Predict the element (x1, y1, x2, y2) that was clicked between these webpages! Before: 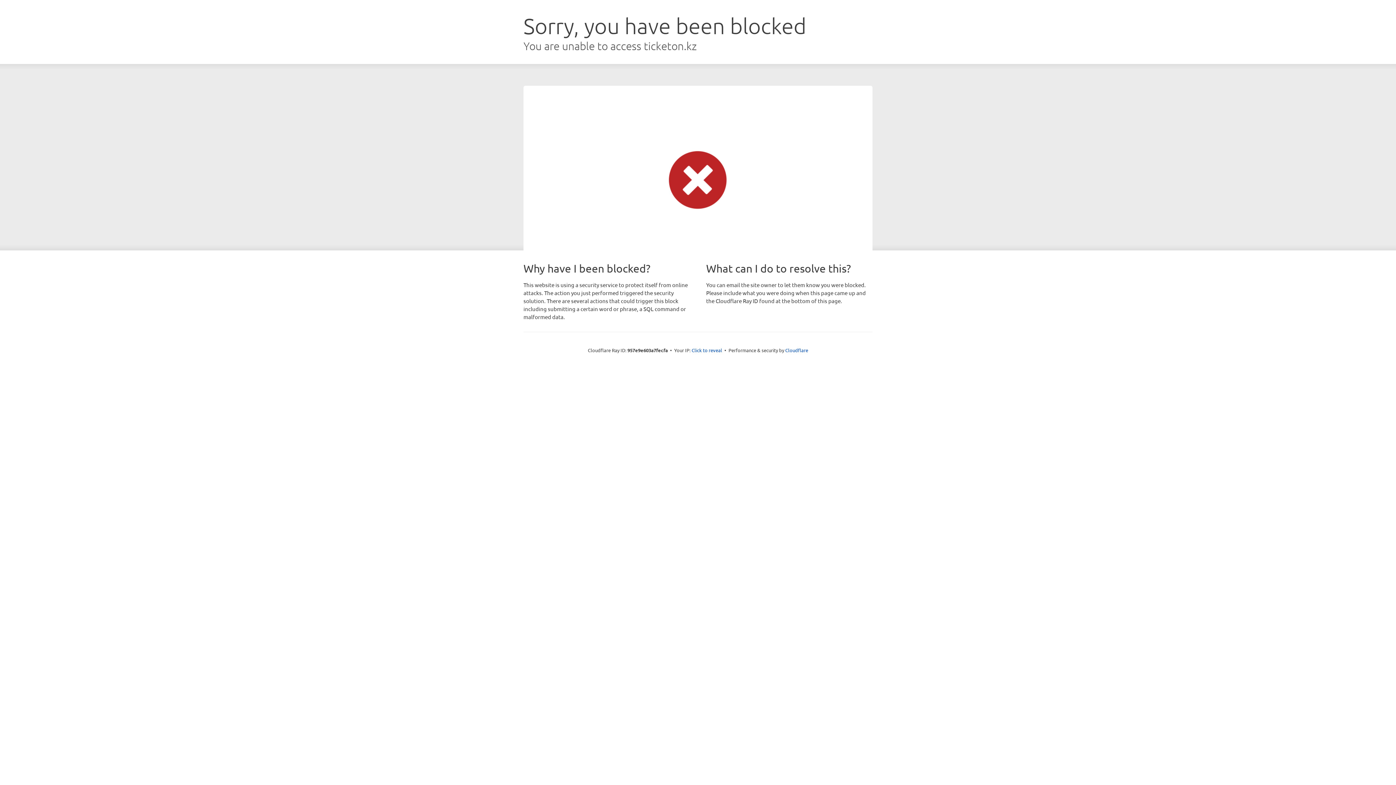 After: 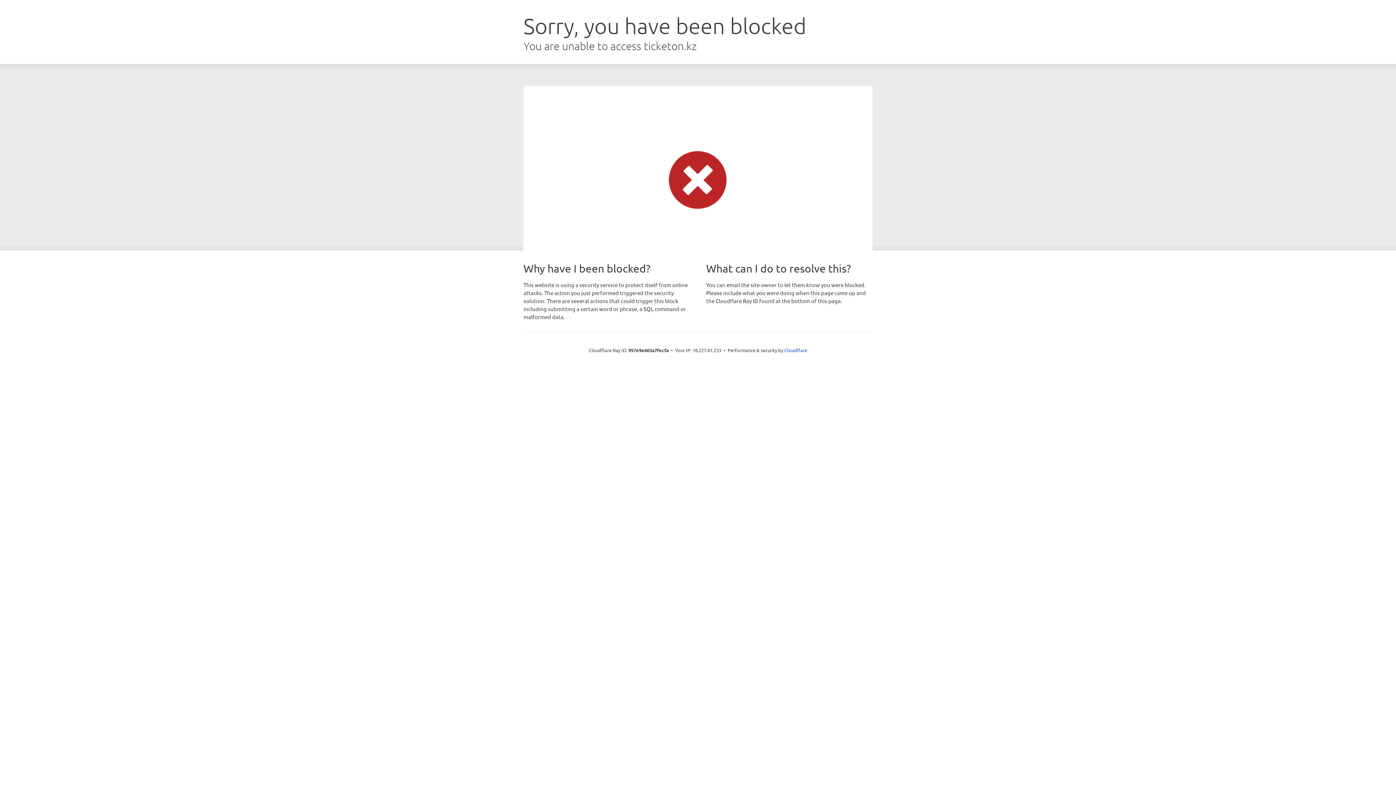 Action: bbox: (691, 346, 722, 353) label: Click to reveal